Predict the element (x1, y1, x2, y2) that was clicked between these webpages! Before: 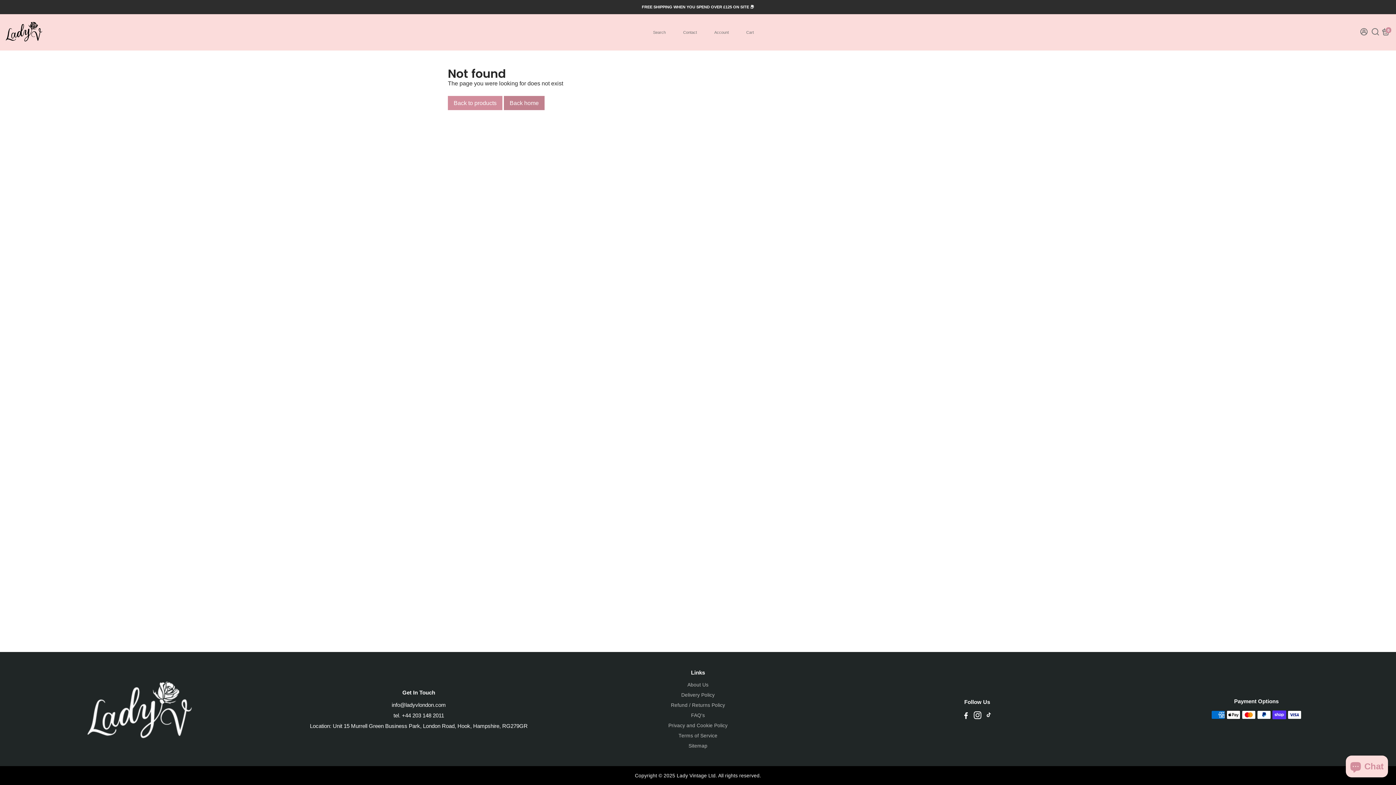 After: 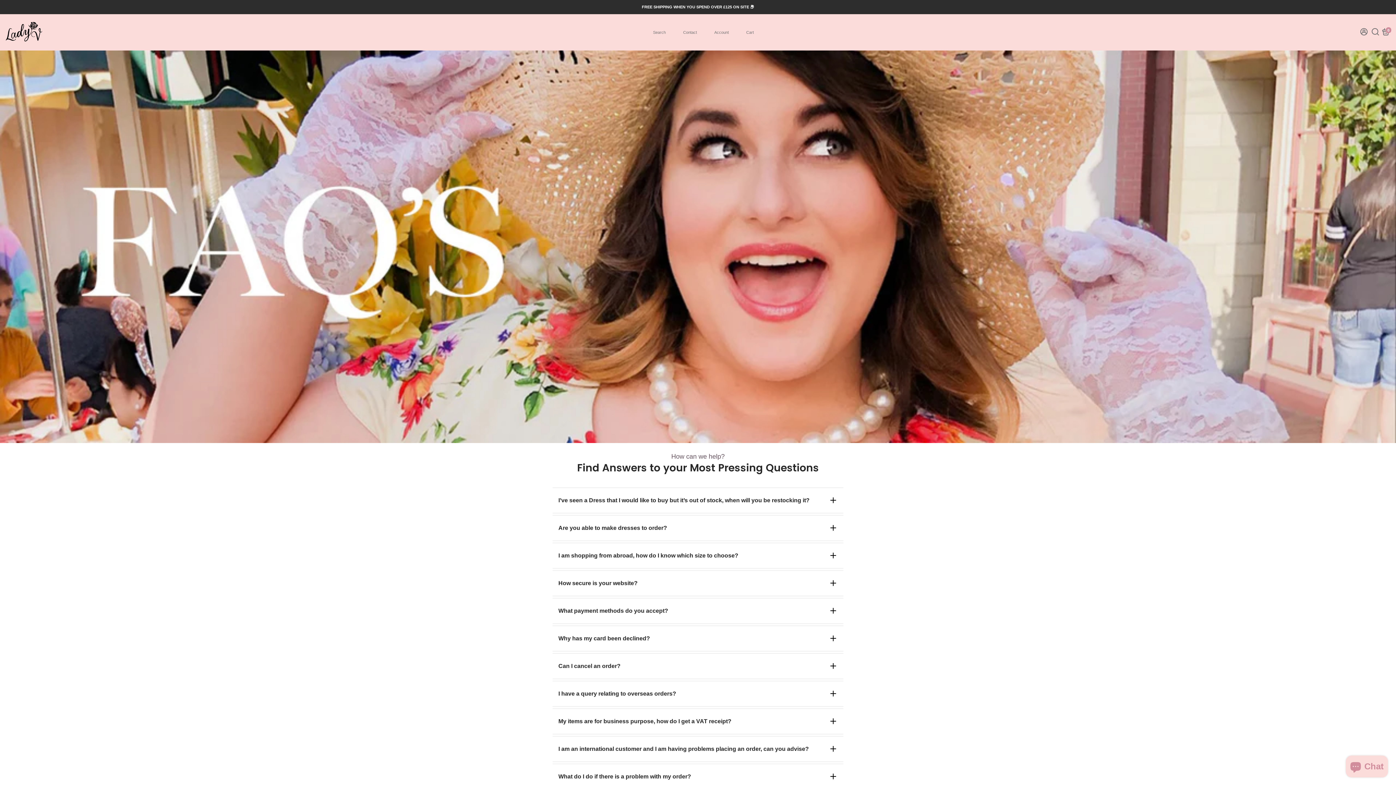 Action: label: FAQ's bbox: (668, 712, 727, 718)